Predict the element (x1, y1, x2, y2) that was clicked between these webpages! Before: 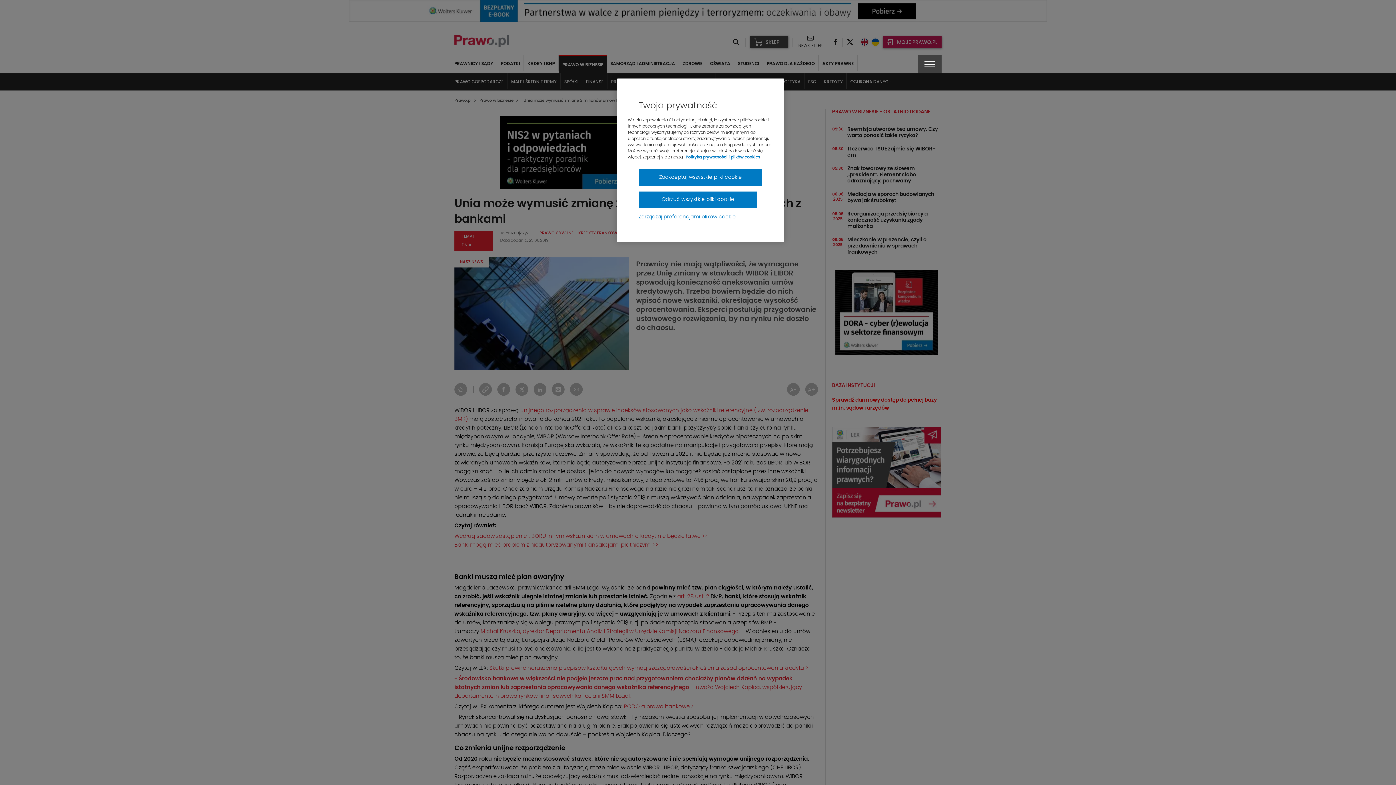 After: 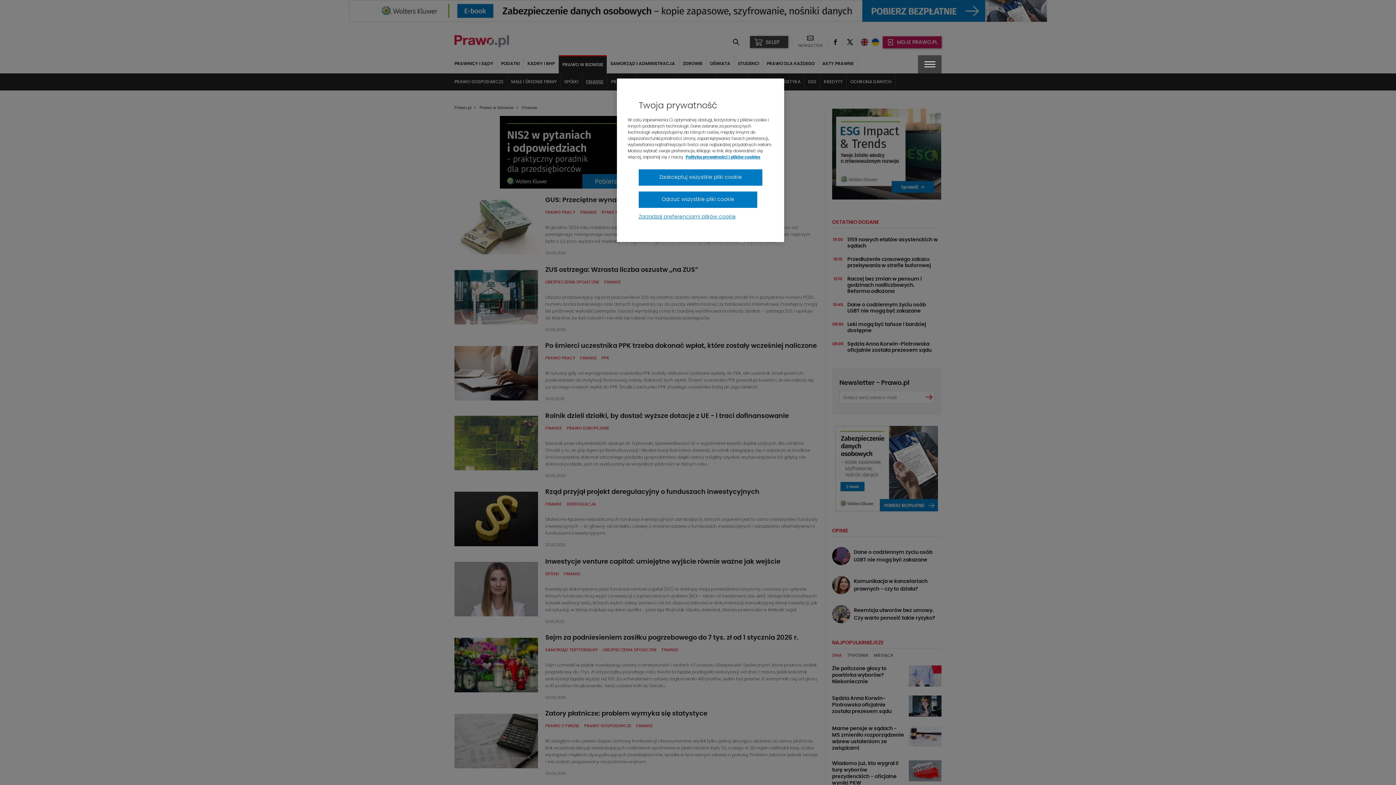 Action: label: FINANSE bbox: (582, 73, 607, 89)